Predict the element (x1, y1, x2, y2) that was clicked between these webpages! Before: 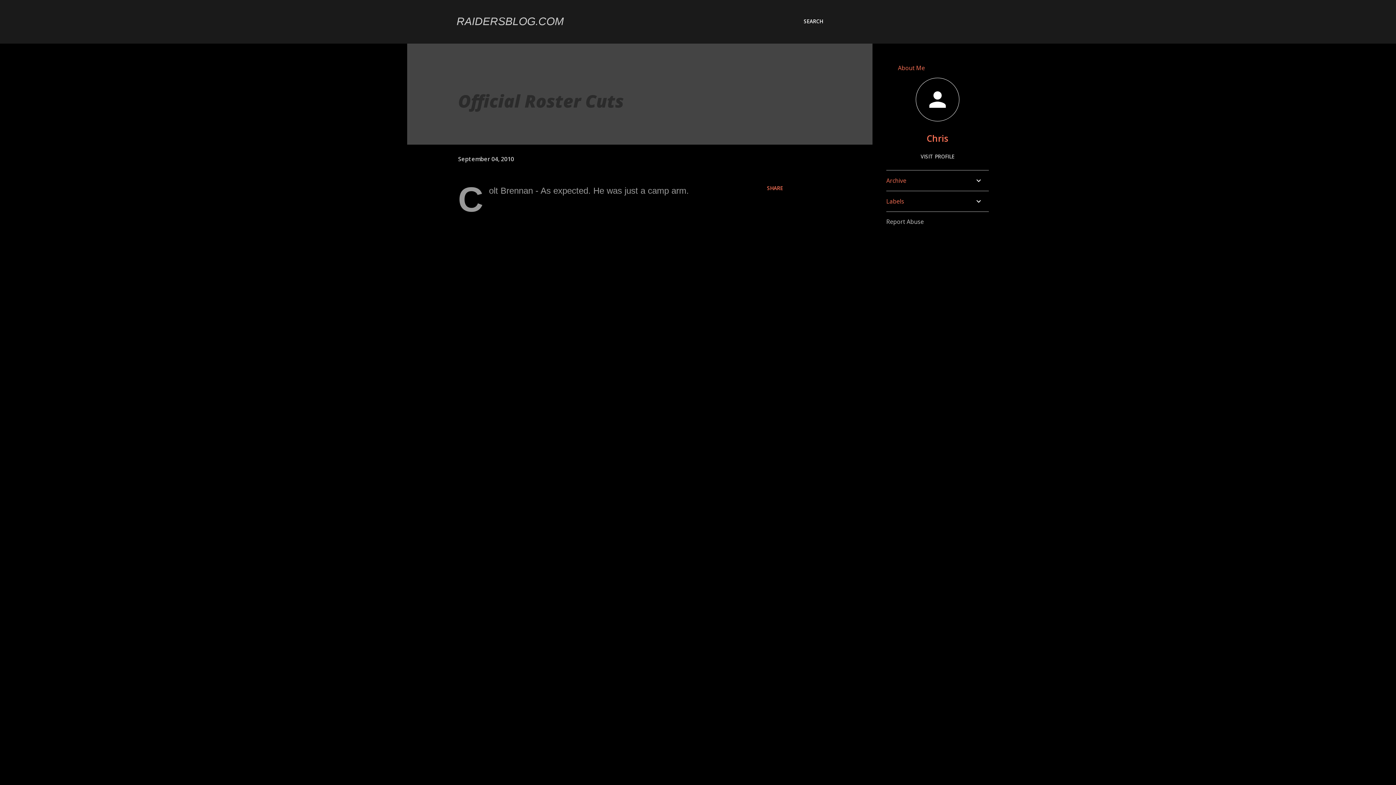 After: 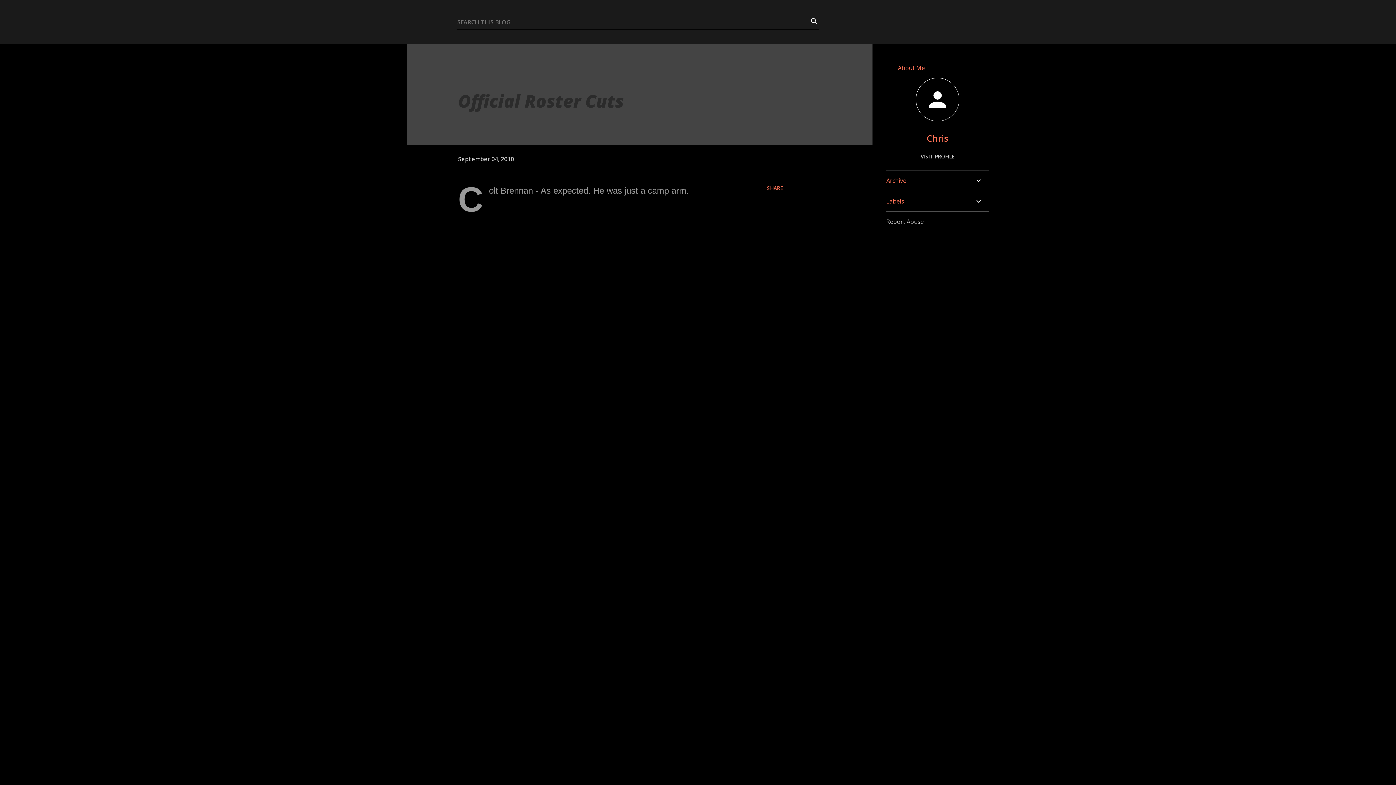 Action: label: Search bbox: (804, 16, 823, 26)